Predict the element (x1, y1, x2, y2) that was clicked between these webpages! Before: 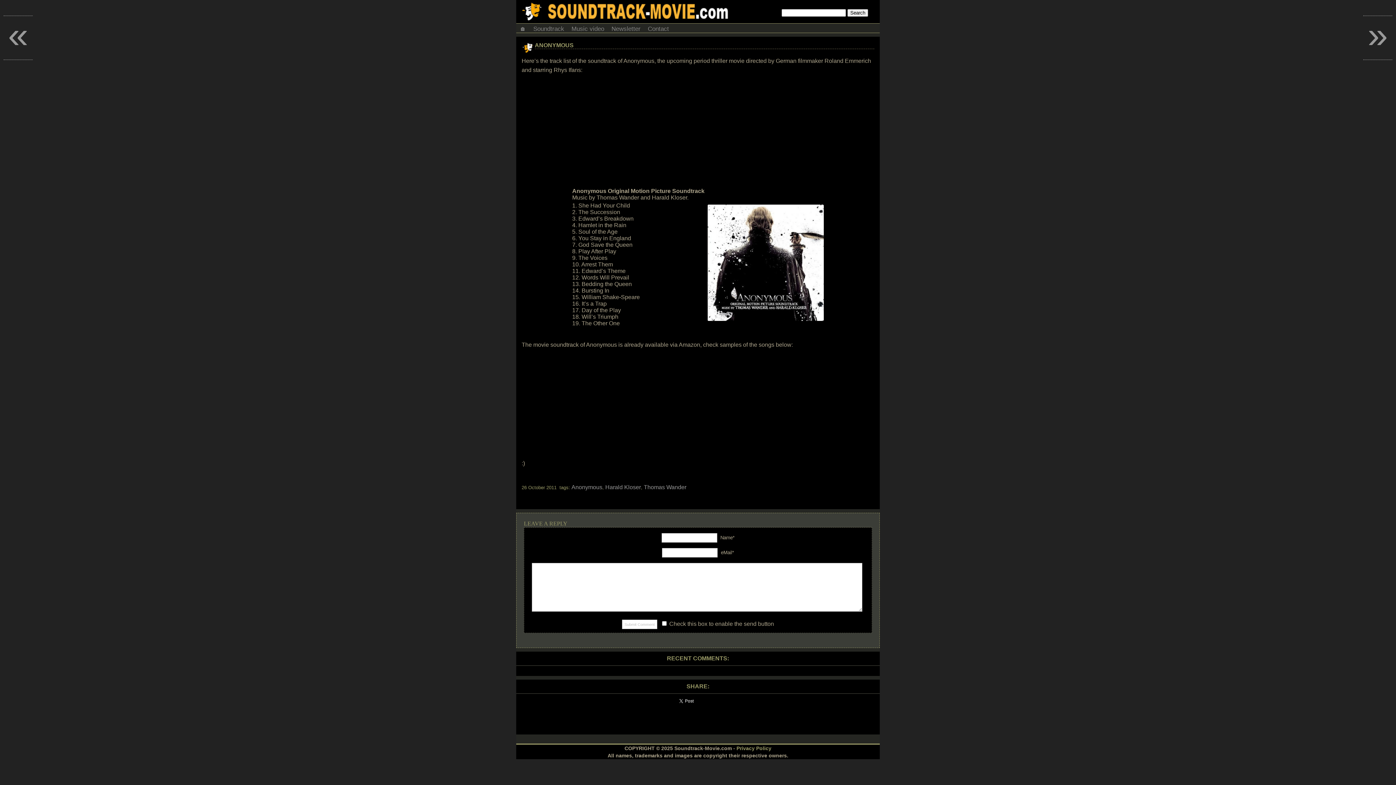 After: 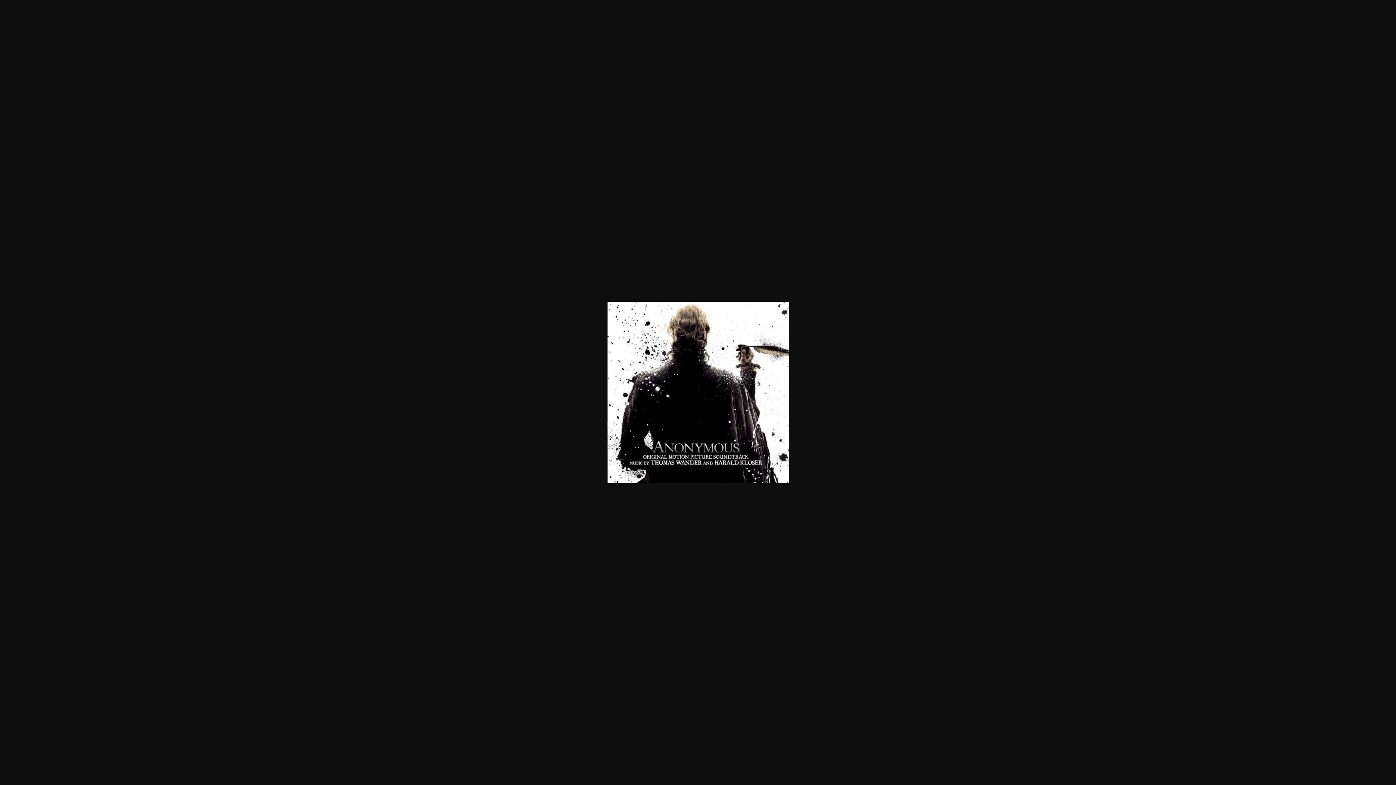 Action: bbox: (707, 204, 824, 321)